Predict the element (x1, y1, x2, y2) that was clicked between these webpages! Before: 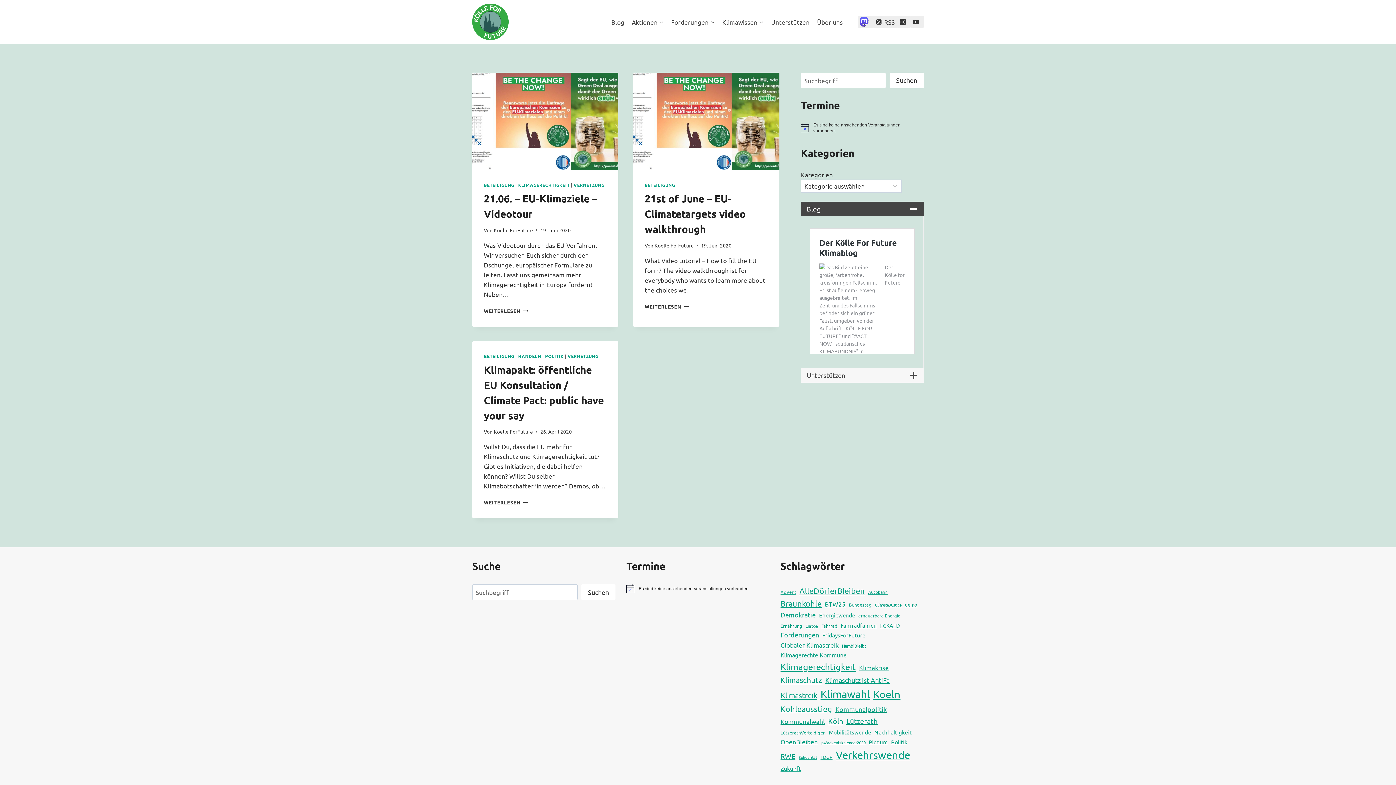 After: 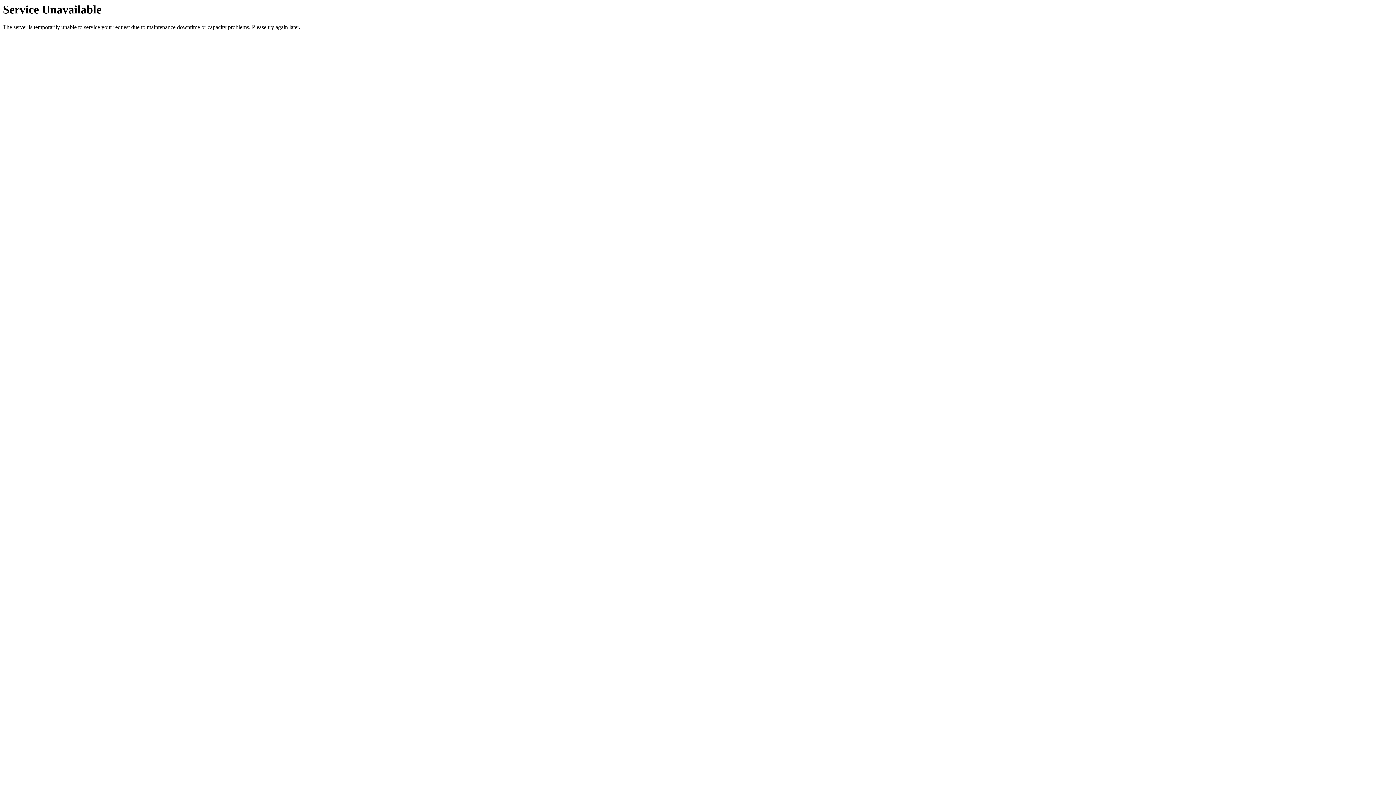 Action: label: Forderungen (50 Einträge) bbox: (780, 630, 819, 640)